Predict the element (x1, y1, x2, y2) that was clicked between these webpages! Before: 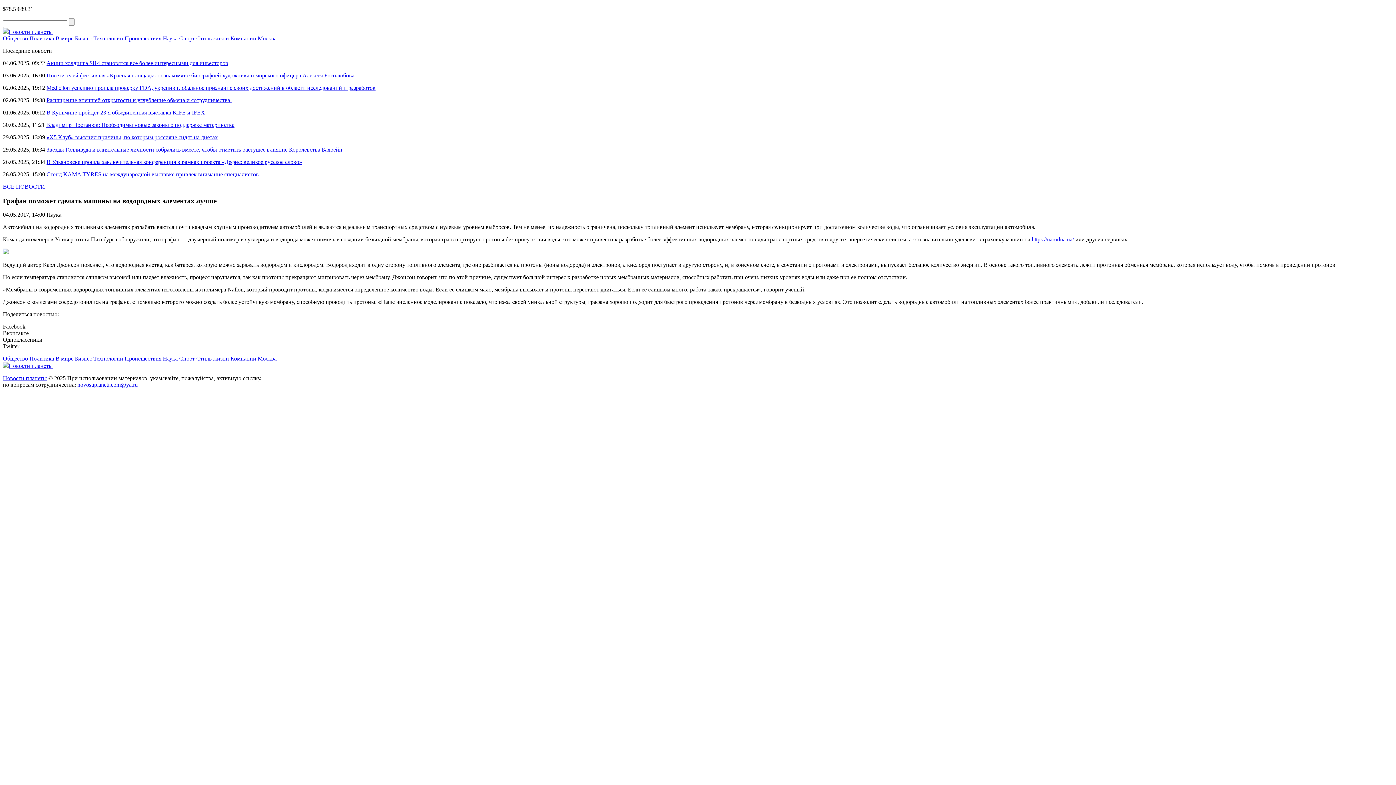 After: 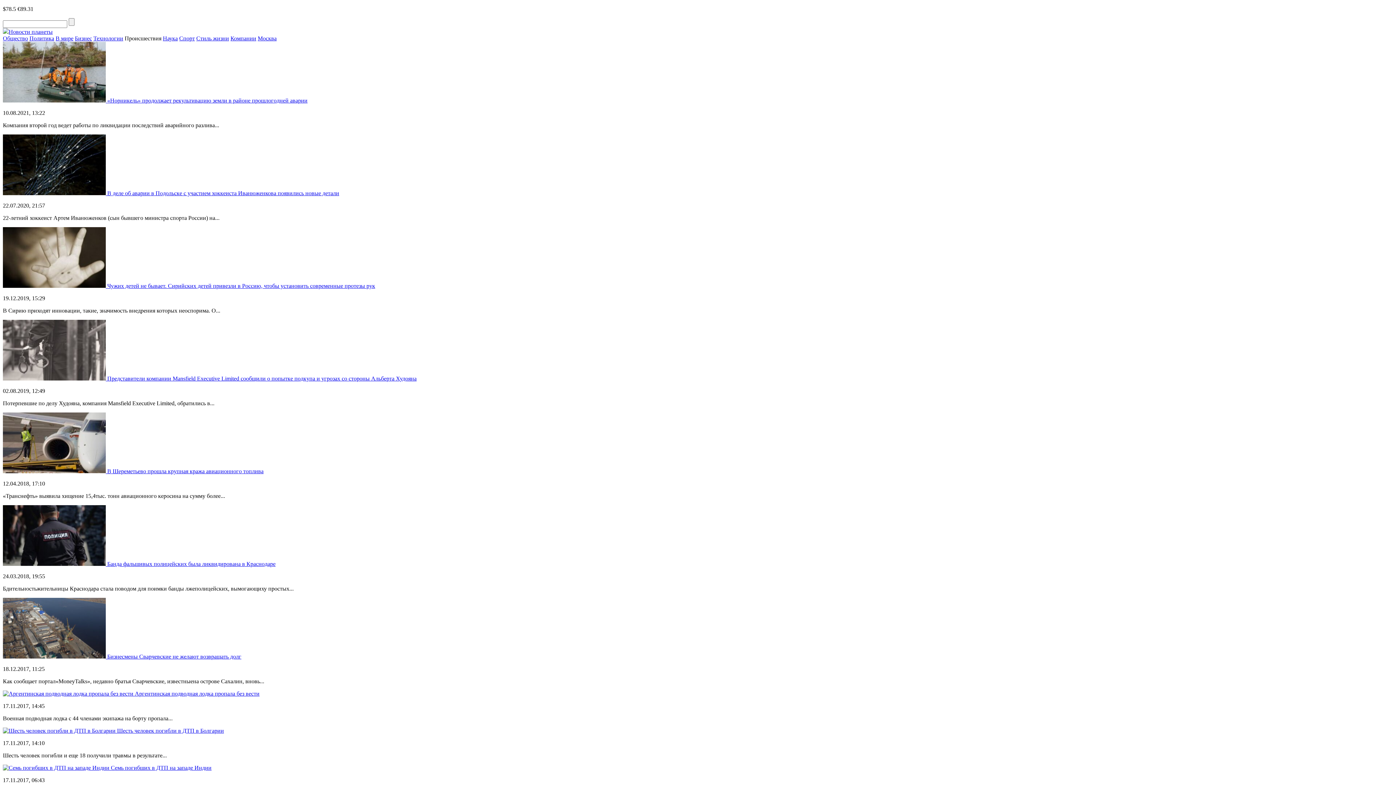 Action: label: Происшествия bbox: (124, 35, 161, 41)